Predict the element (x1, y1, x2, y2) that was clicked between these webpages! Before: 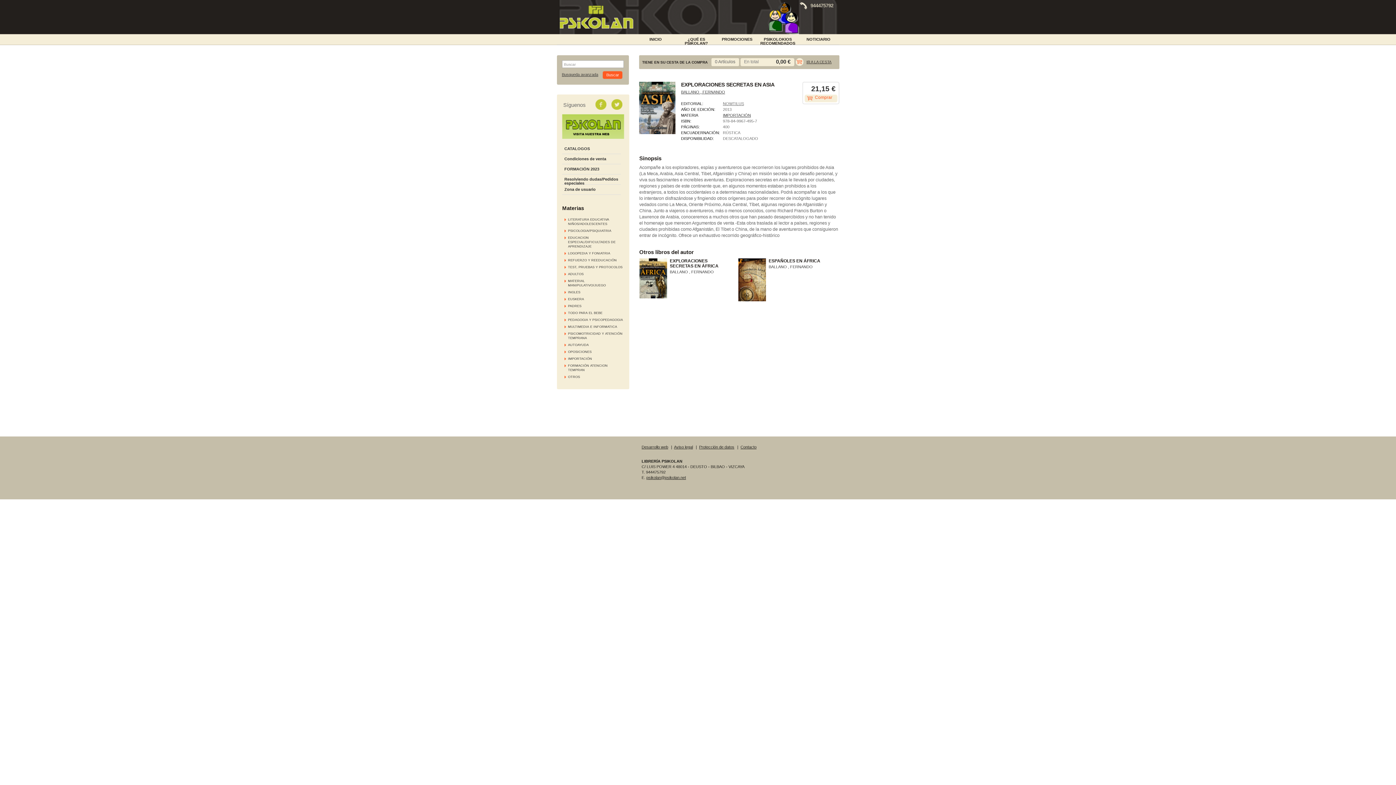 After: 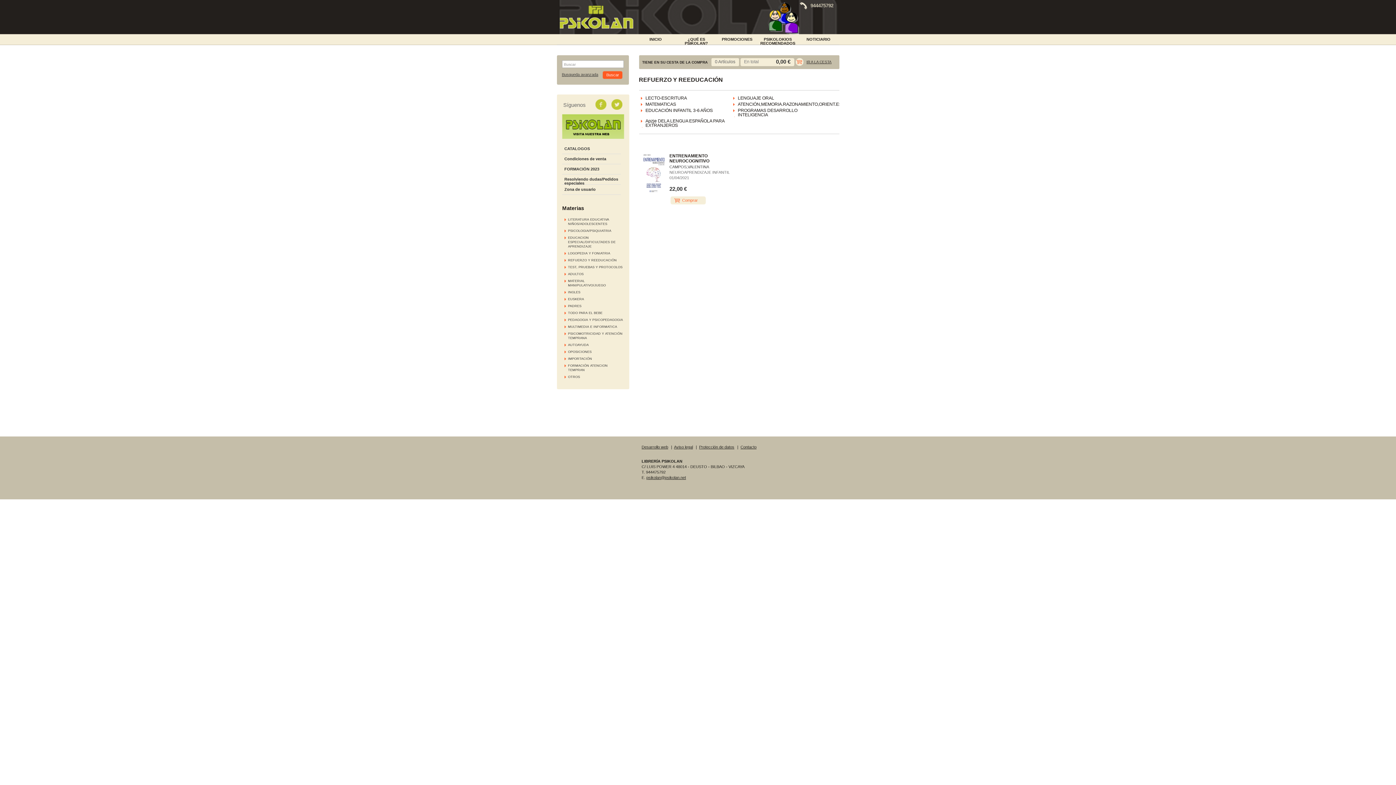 Action: label: REFUERZO Y REEDUCACIÓN bbox: (568, 258, 616, 262)